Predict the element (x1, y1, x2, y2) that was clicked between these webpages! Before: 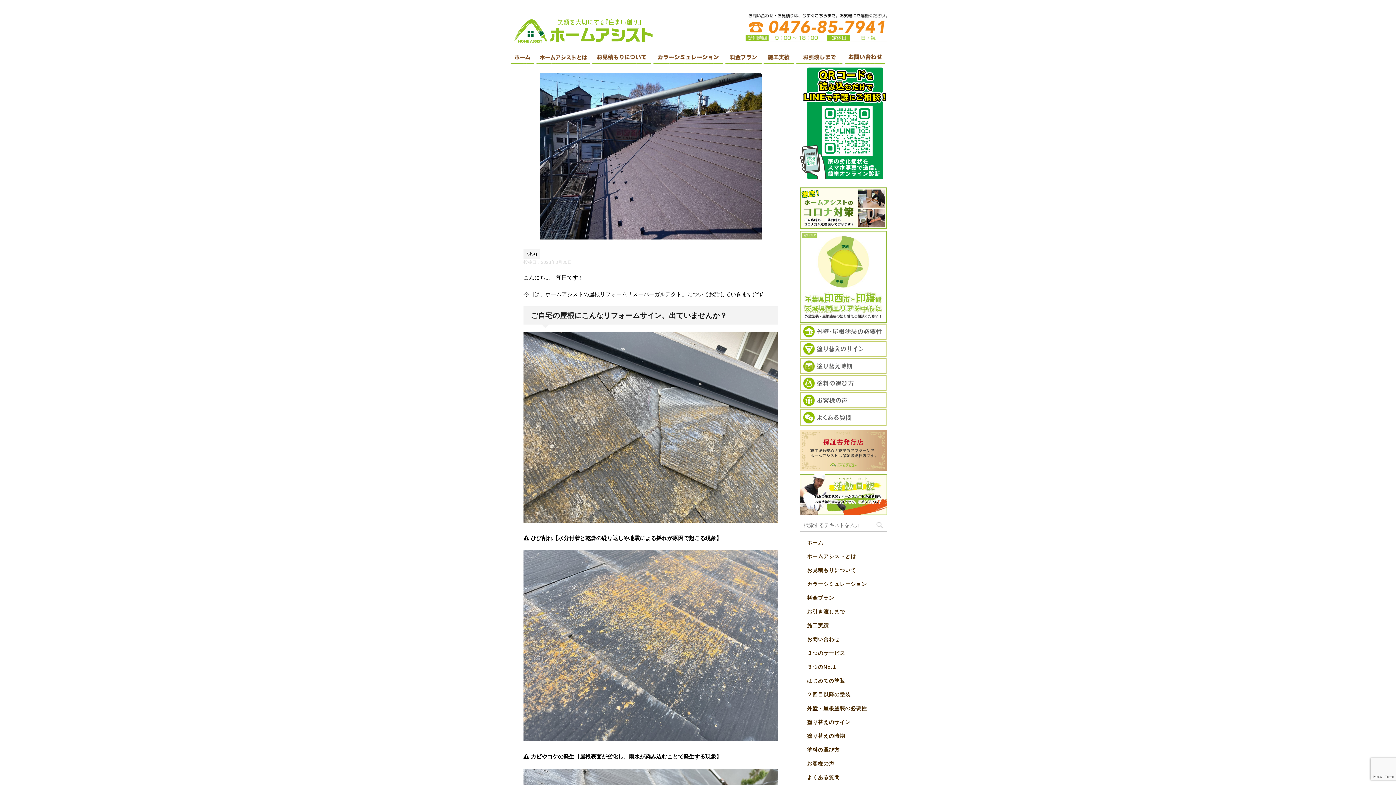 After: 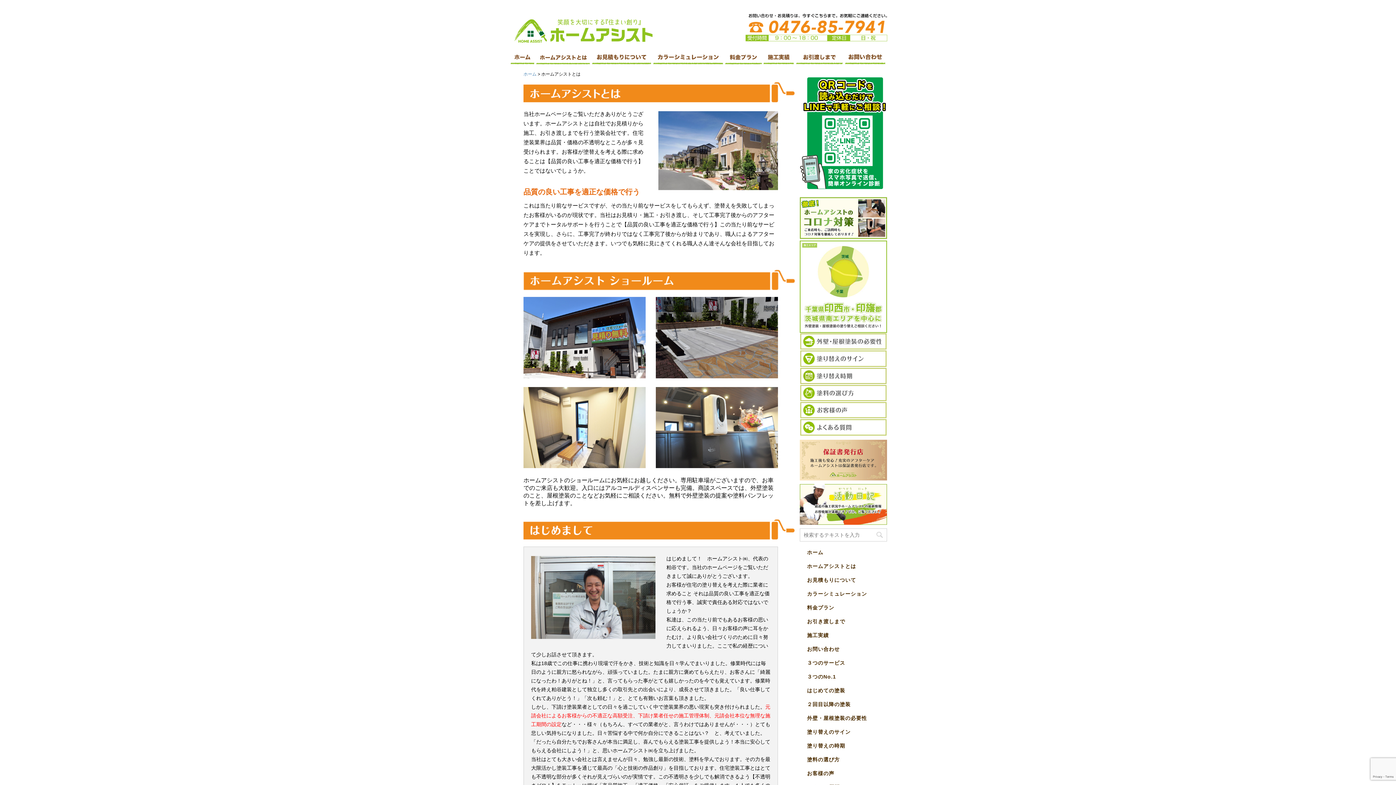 Action: bbox: (535, 61, 590, 67)